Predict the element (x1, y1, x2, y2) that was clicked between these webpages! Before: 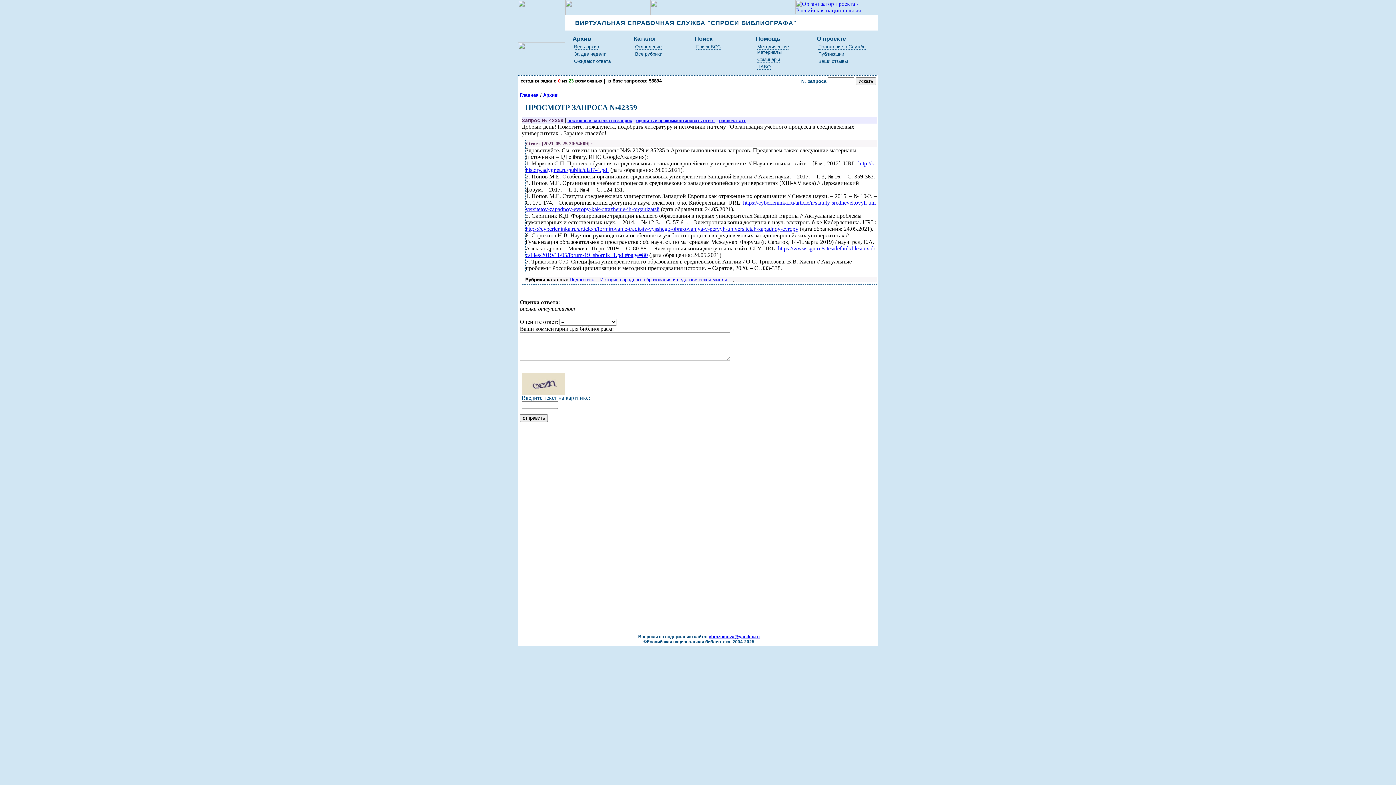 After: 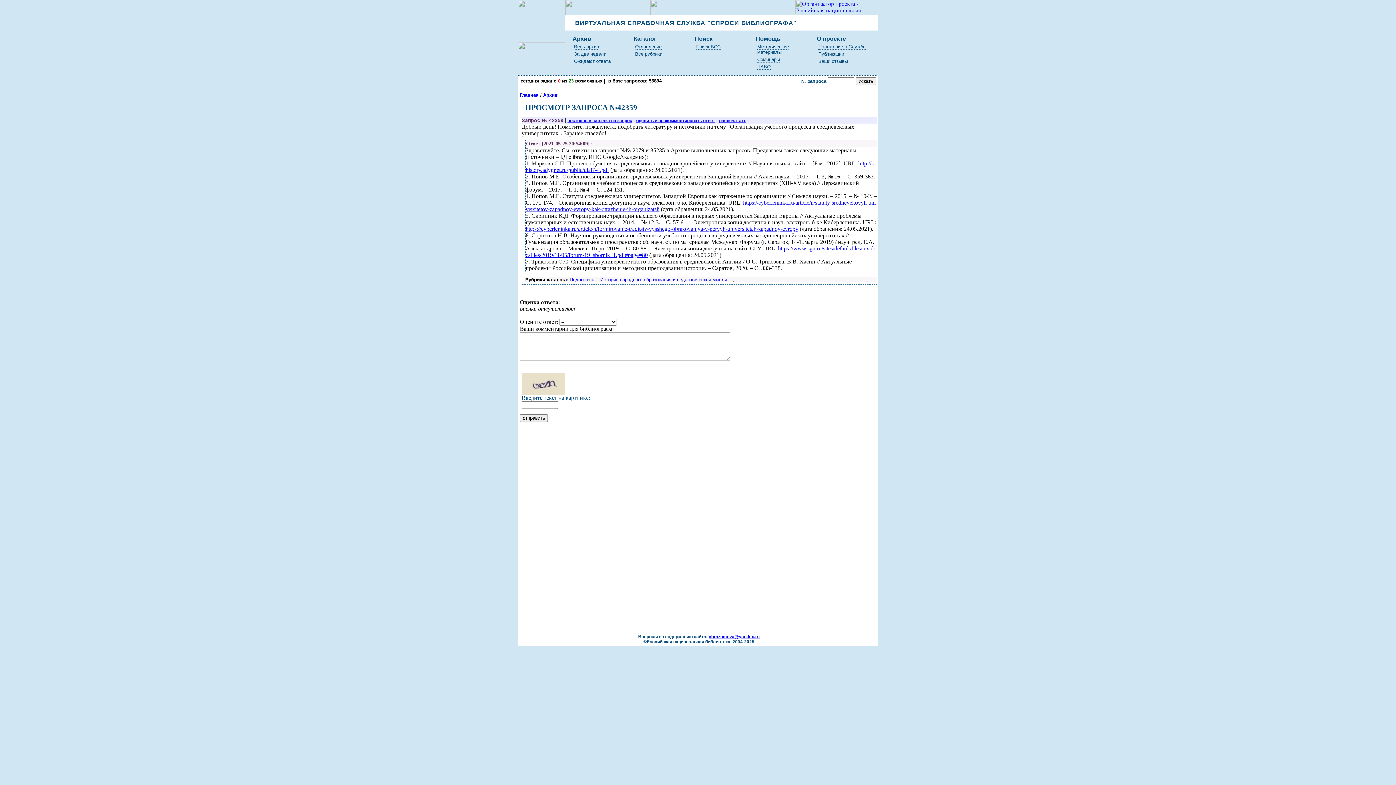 Action: bbox: (525, 225, 798, 231) label: https://cyberleninka.ru/article/n/formirovanie-traditsiy-vysshego-obrazovaniya-v-pervyh-universitetah-zapadnoy-evropy